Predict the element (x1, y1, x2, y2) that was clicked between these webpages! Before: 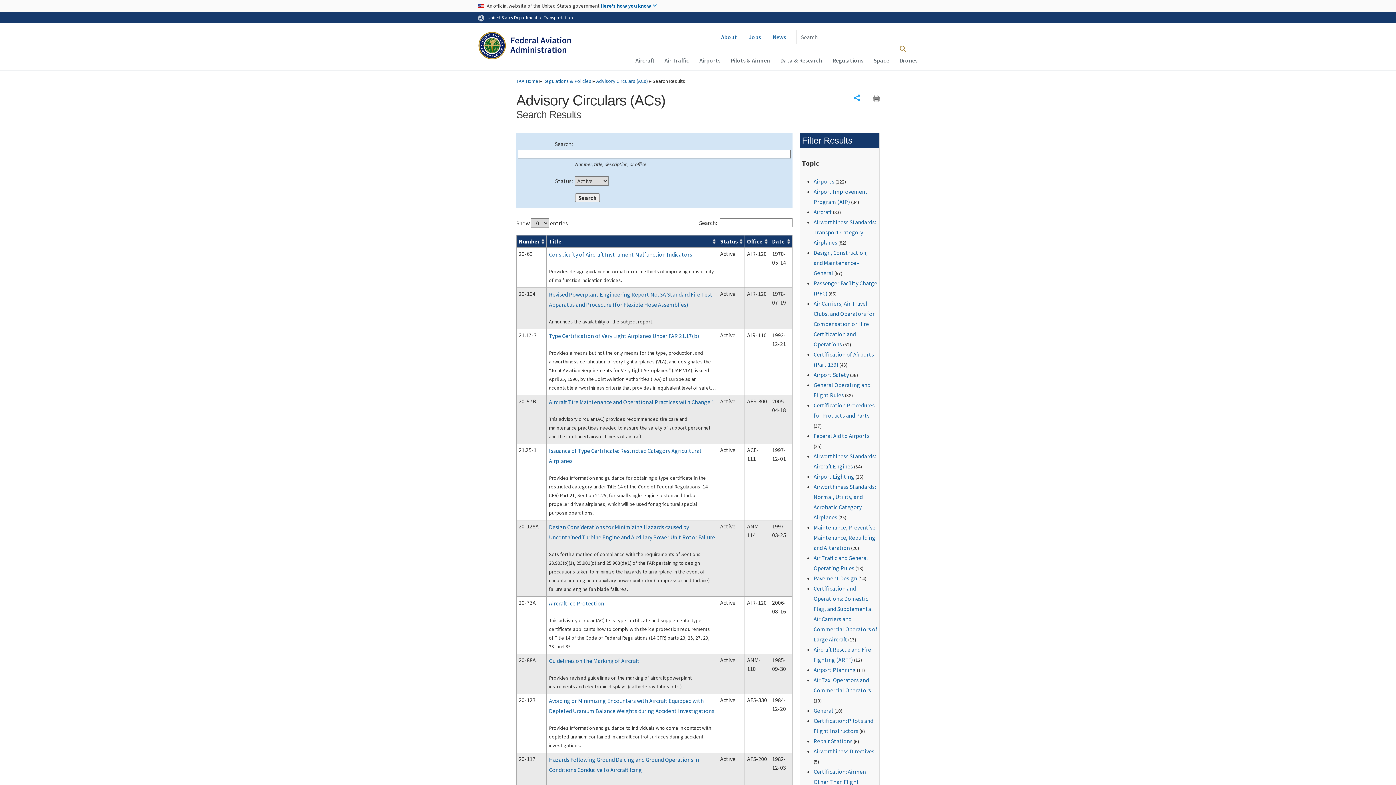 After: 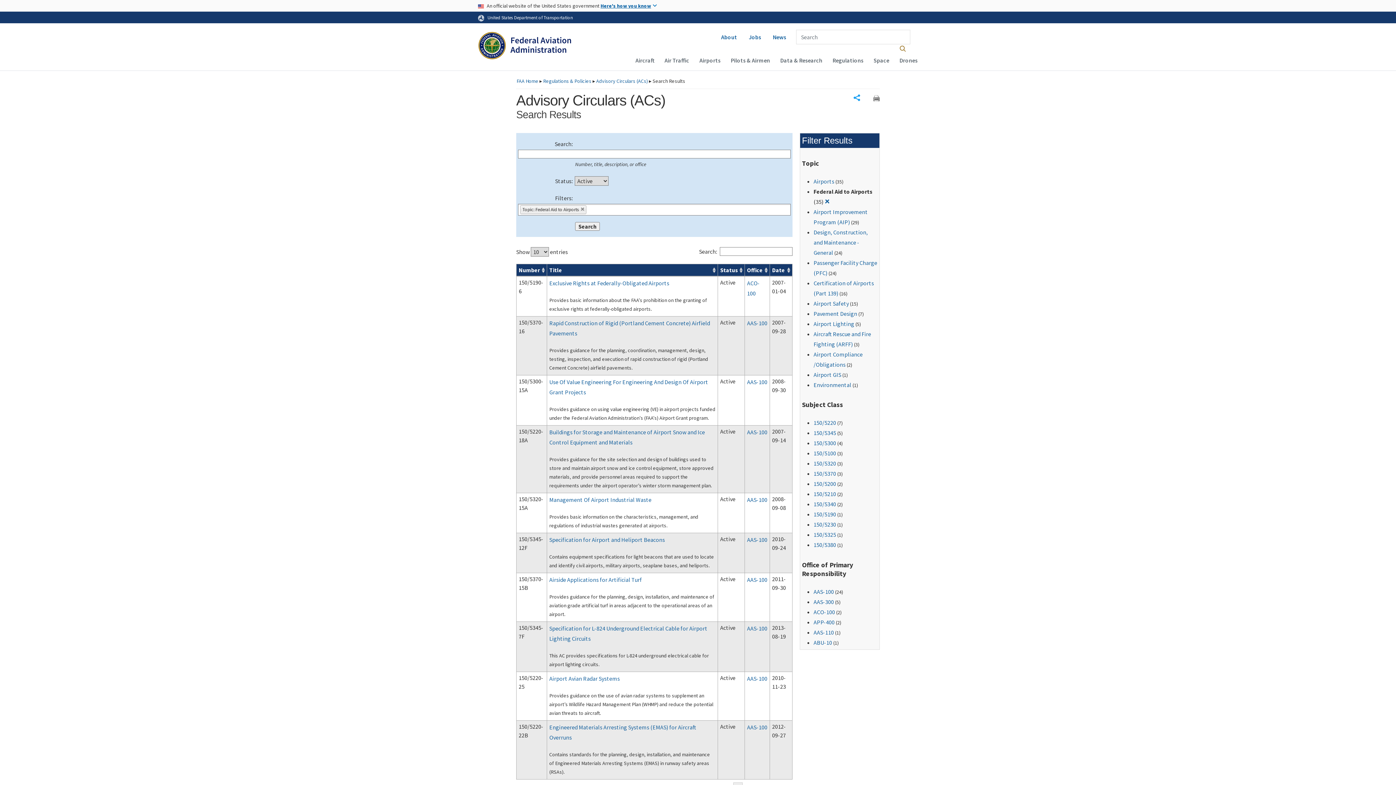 Action: bbox: (813, 432, 869, 439) label: Federal Aid to Airports